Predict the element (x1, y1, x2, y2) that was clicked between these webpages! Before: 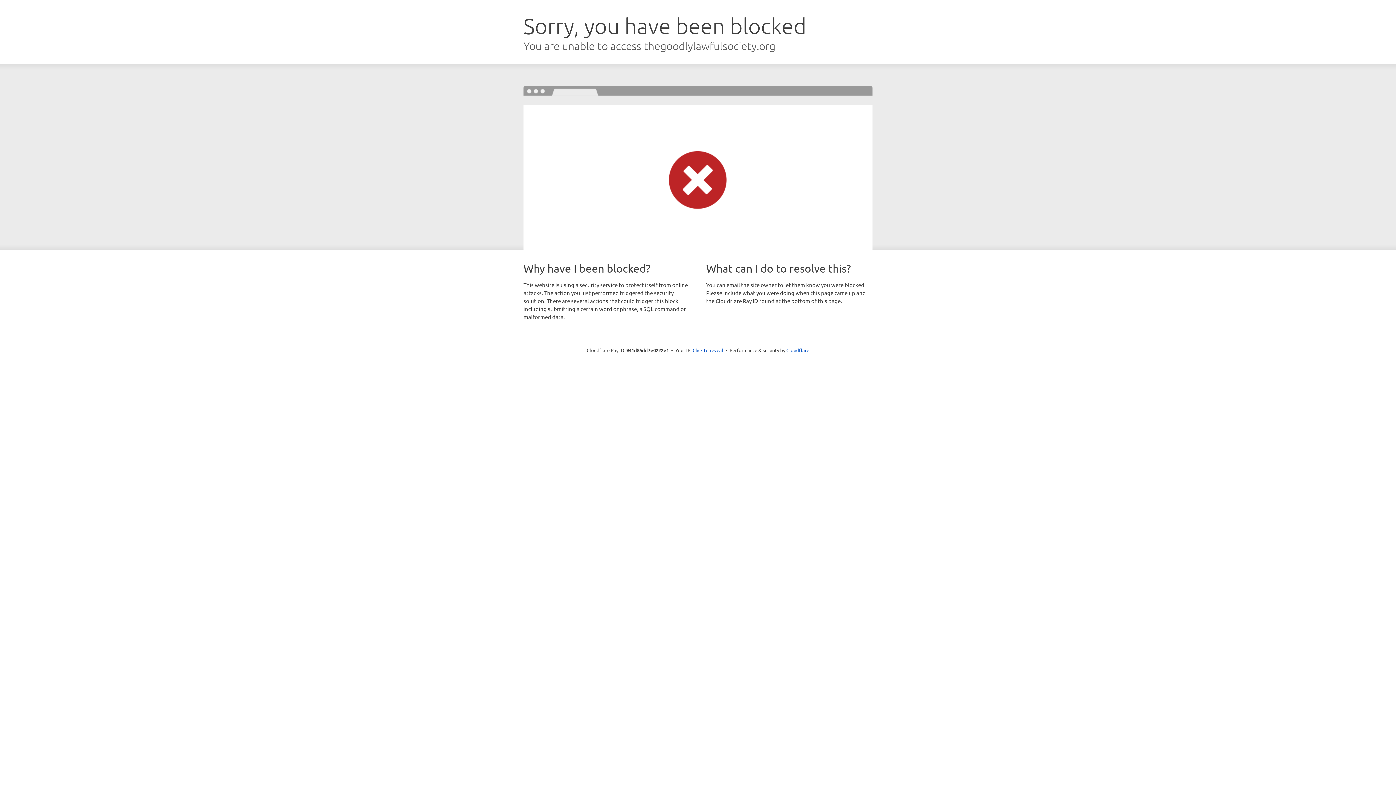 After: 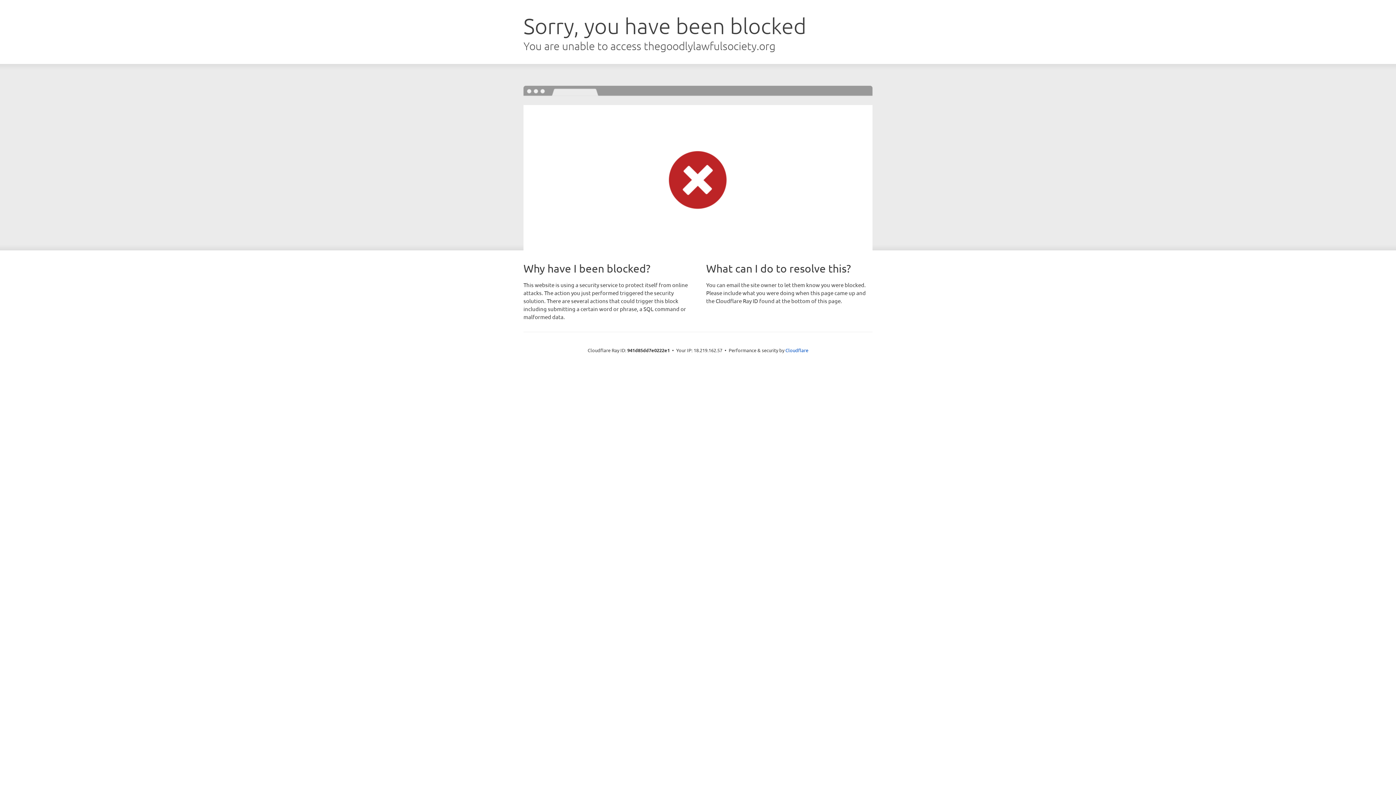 Action: bbox: (692, 346, 723, 353) label: Click to reveal